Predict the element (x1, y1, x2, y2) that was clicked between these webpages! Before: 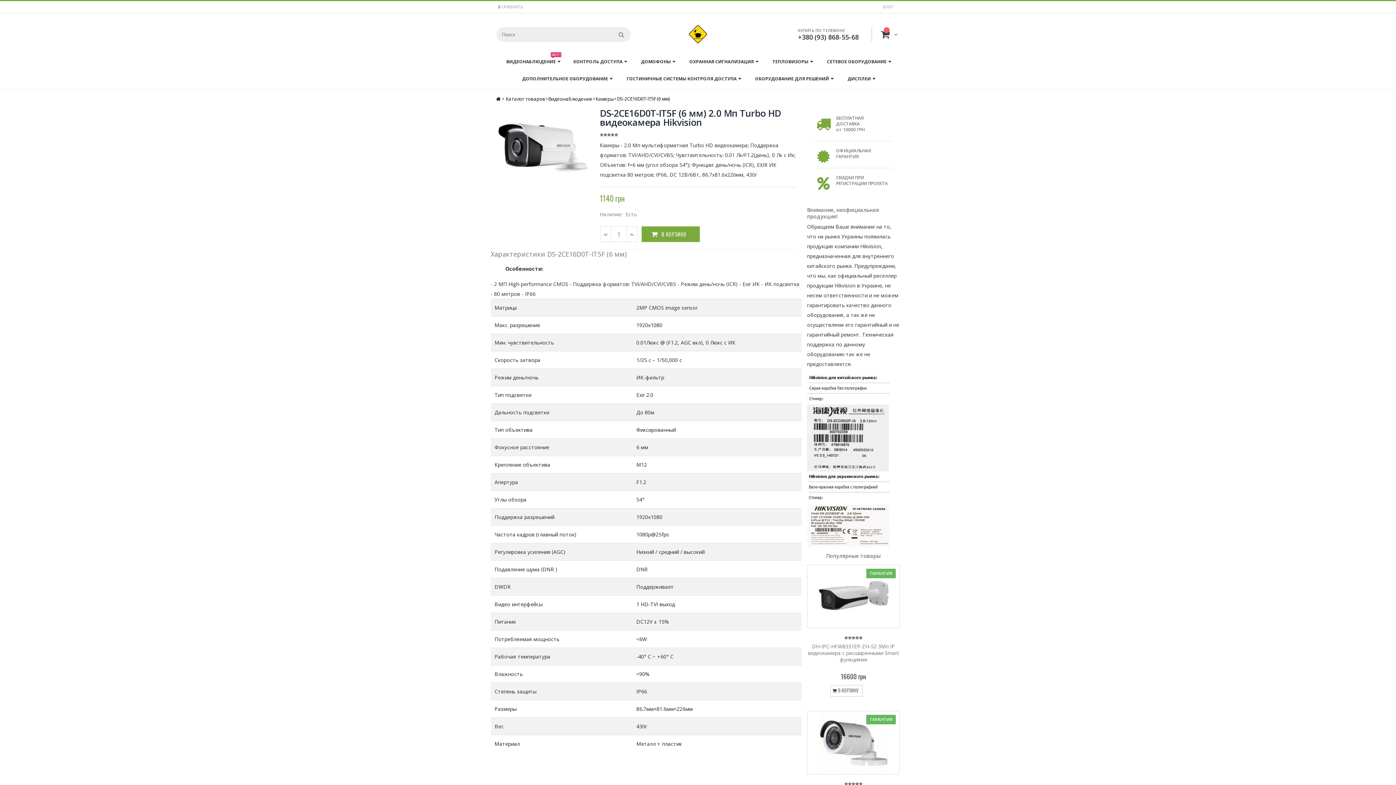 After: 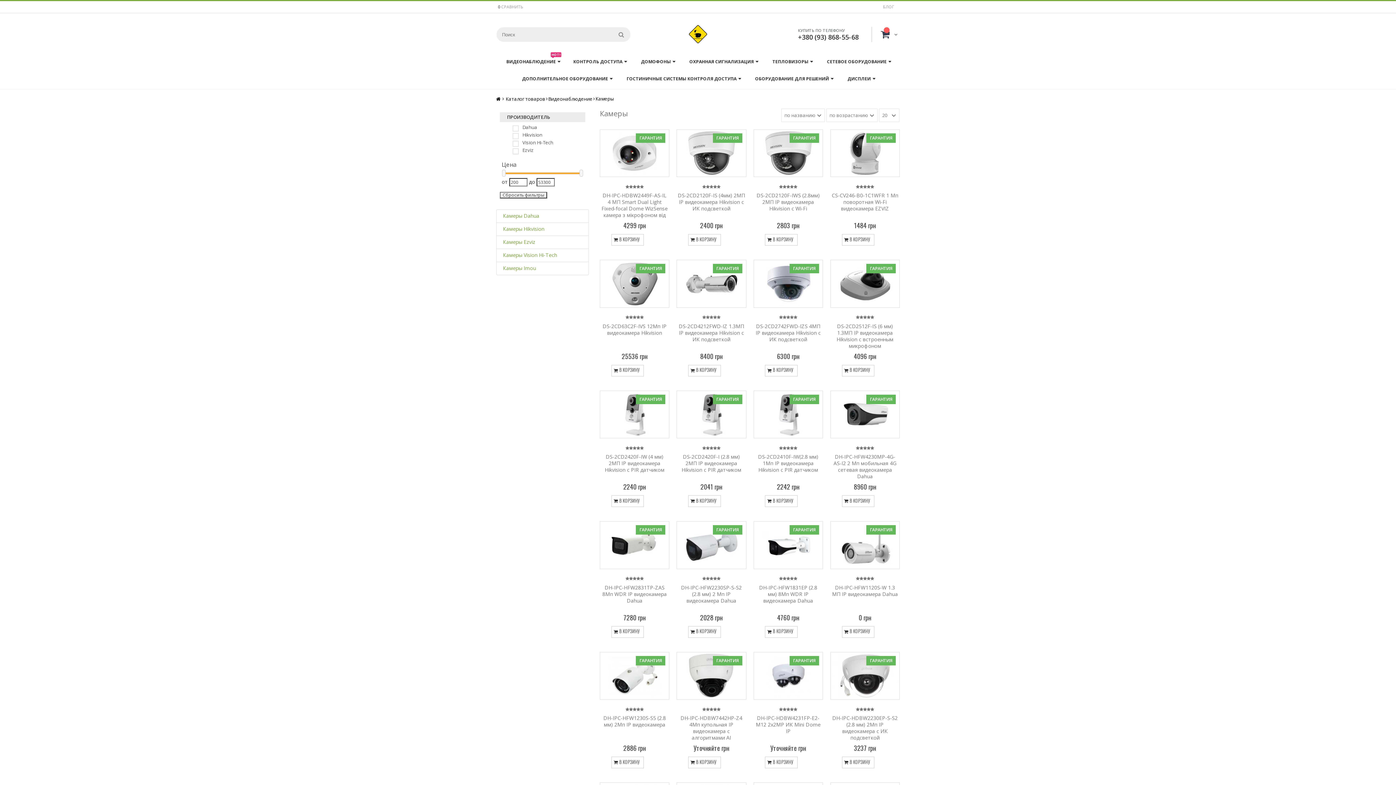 Action: label: Камеры bbox: (595, 95, 614, 102)